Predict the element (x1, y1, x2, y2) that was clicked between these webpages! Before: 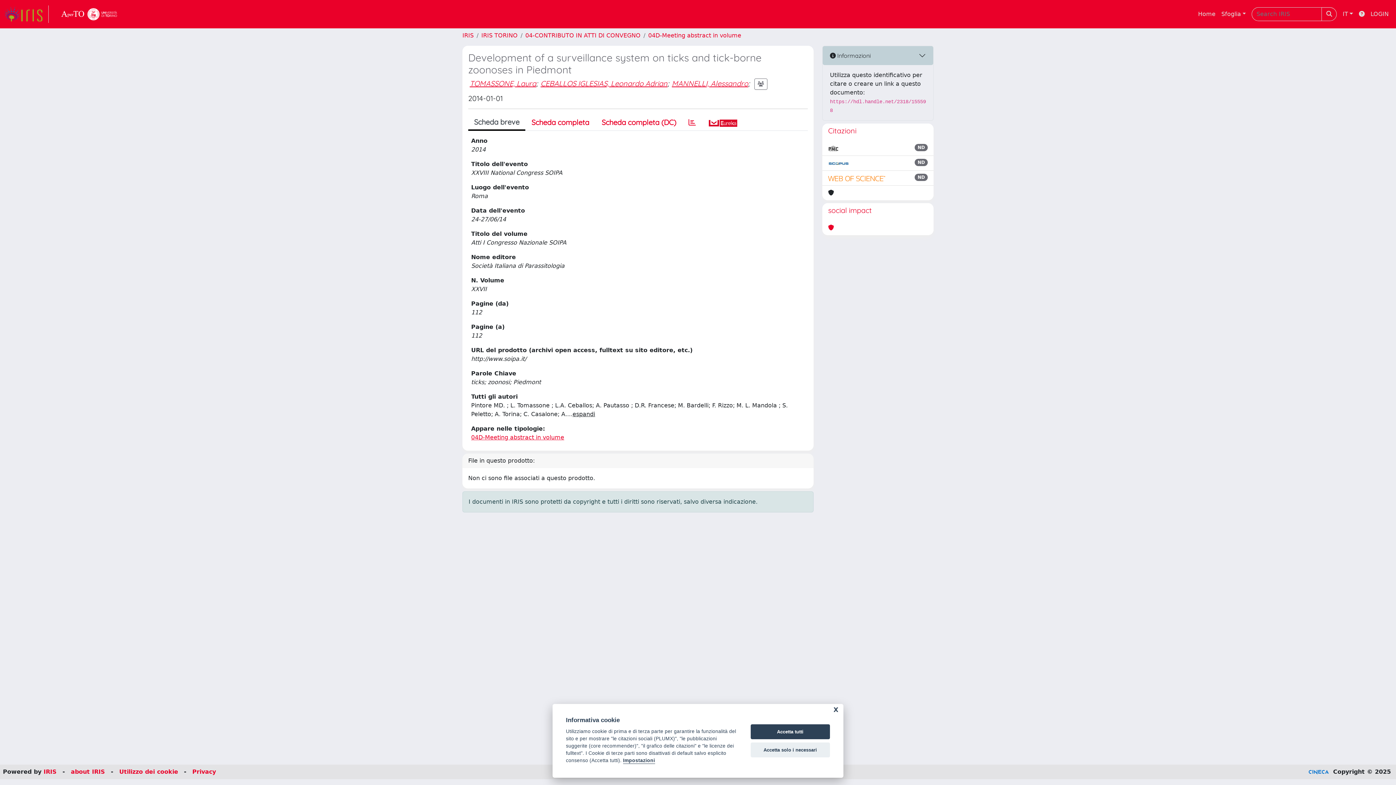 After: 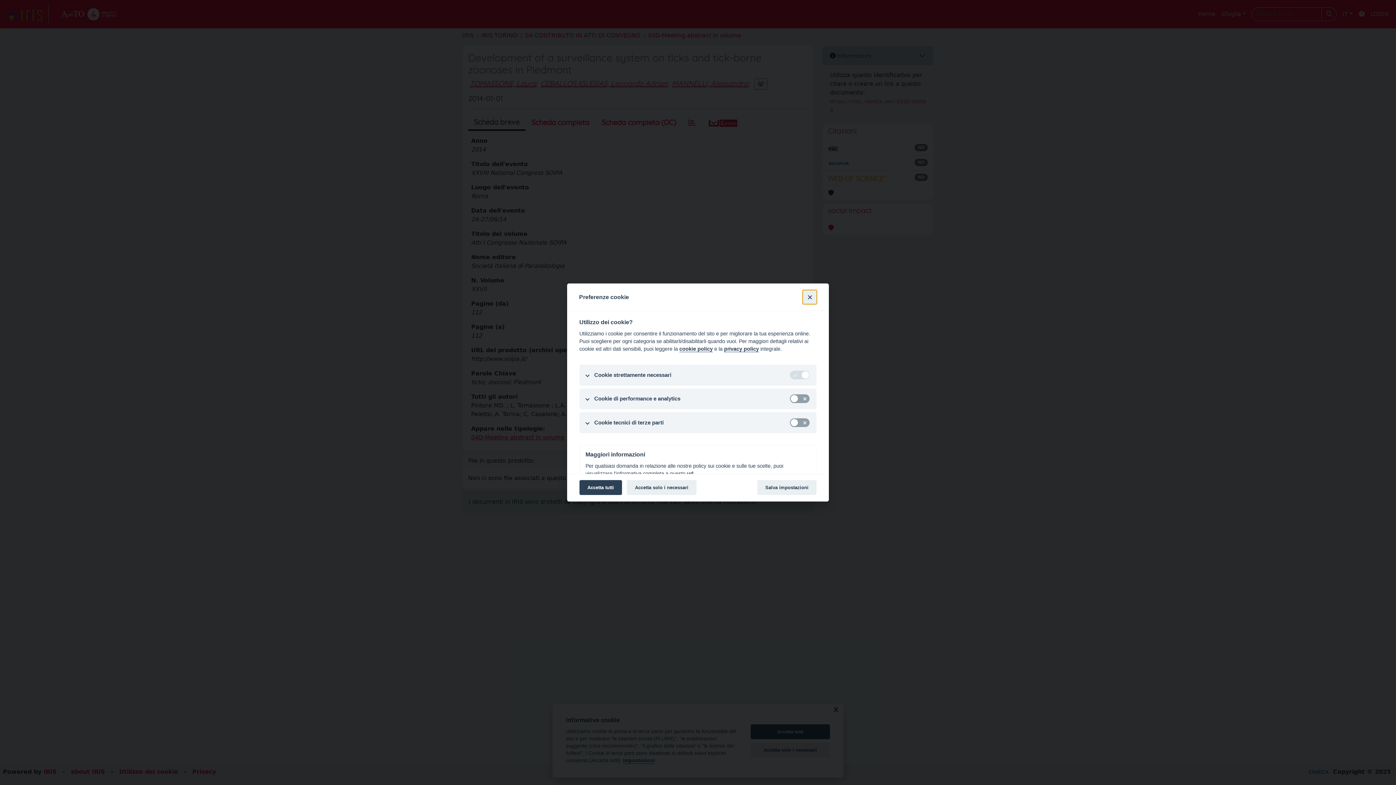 Action: label: Utilizzo dei cookie bbox: (119, 768, 178, 775)